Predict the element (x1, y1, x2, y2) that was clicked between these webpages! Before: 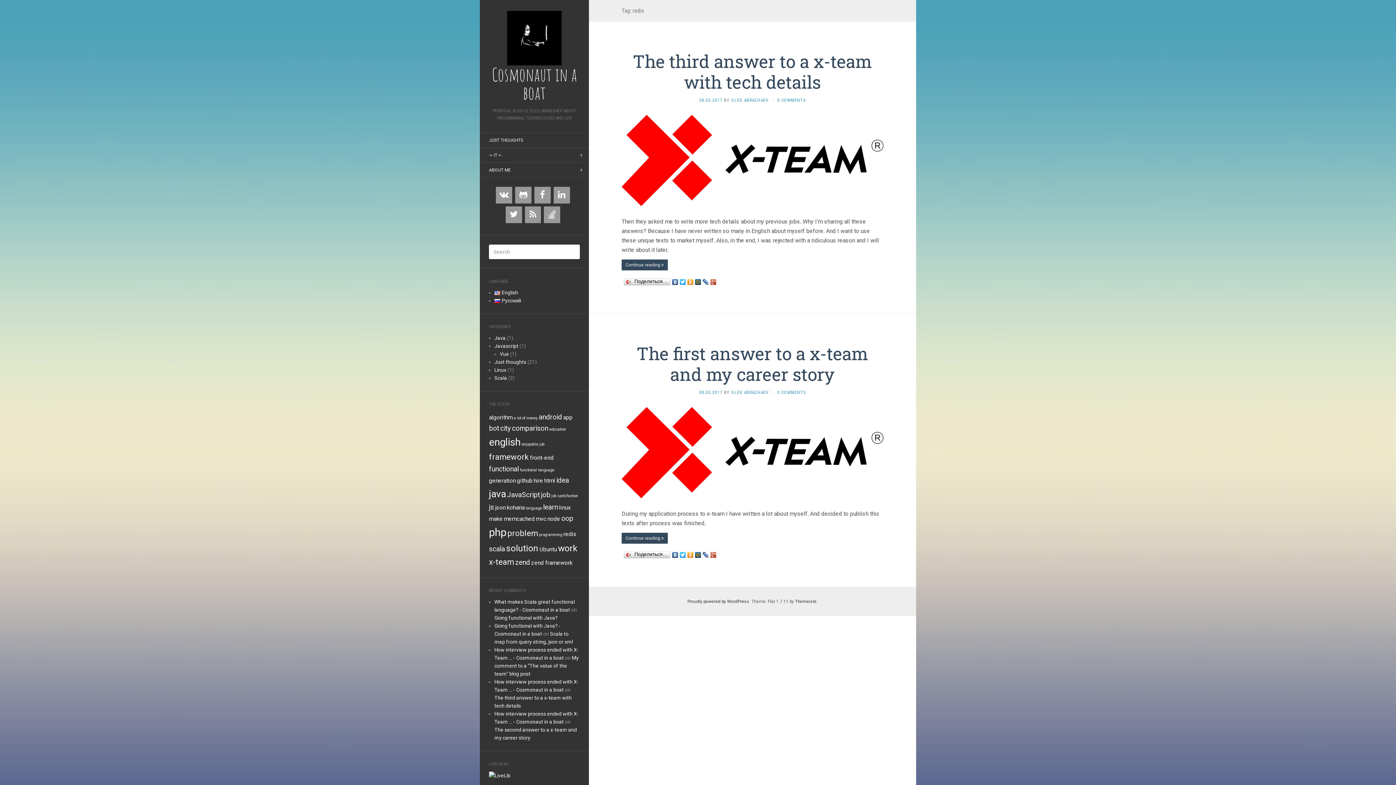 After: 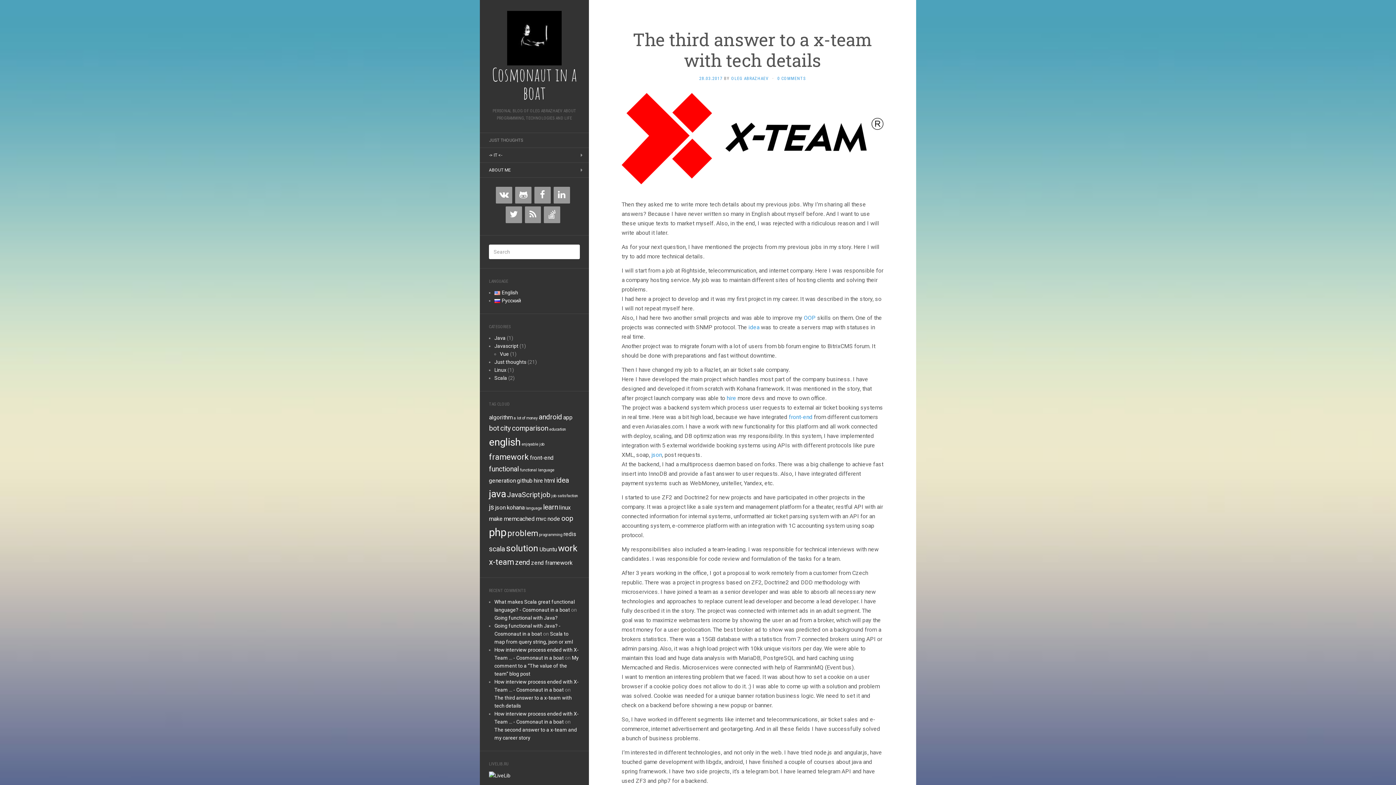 Action: bbox: (621, 156, 883, 163)